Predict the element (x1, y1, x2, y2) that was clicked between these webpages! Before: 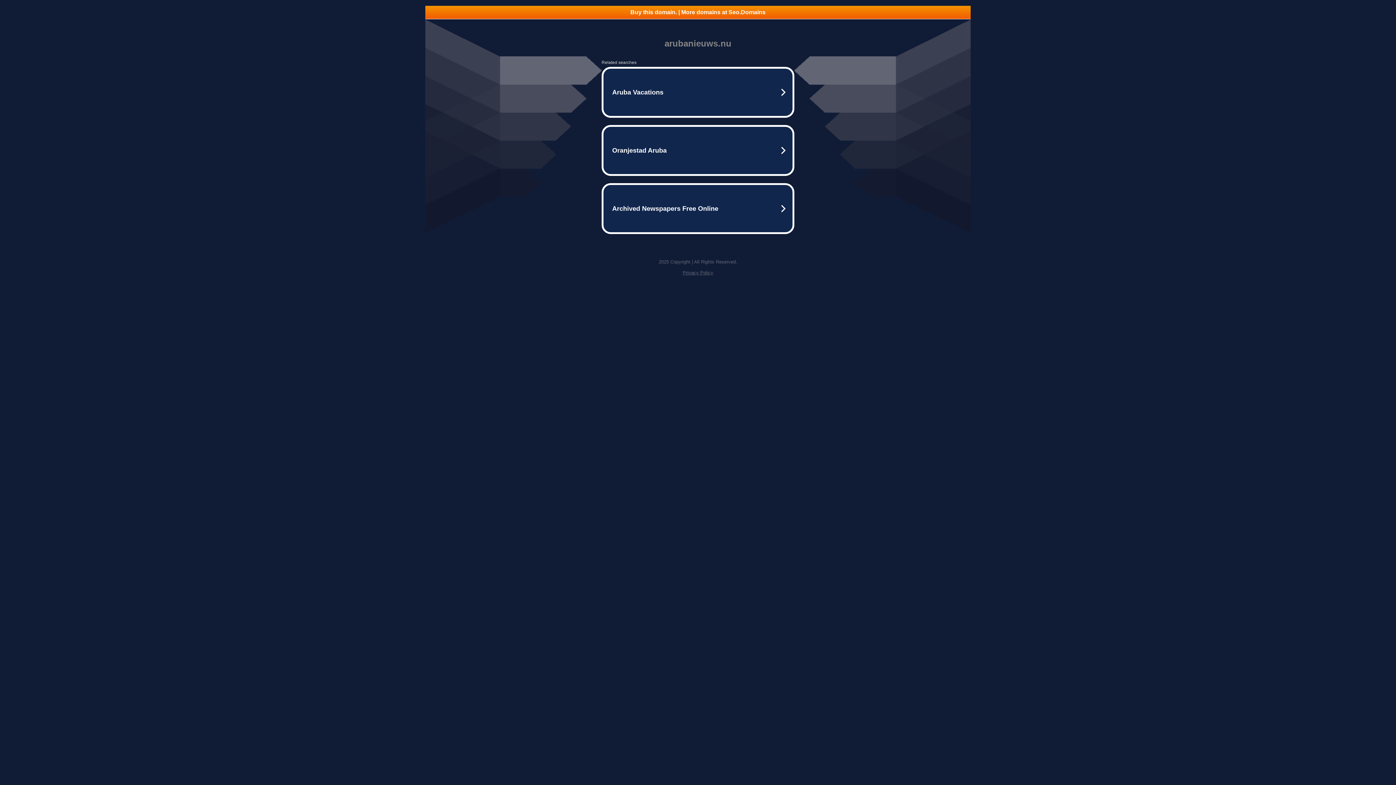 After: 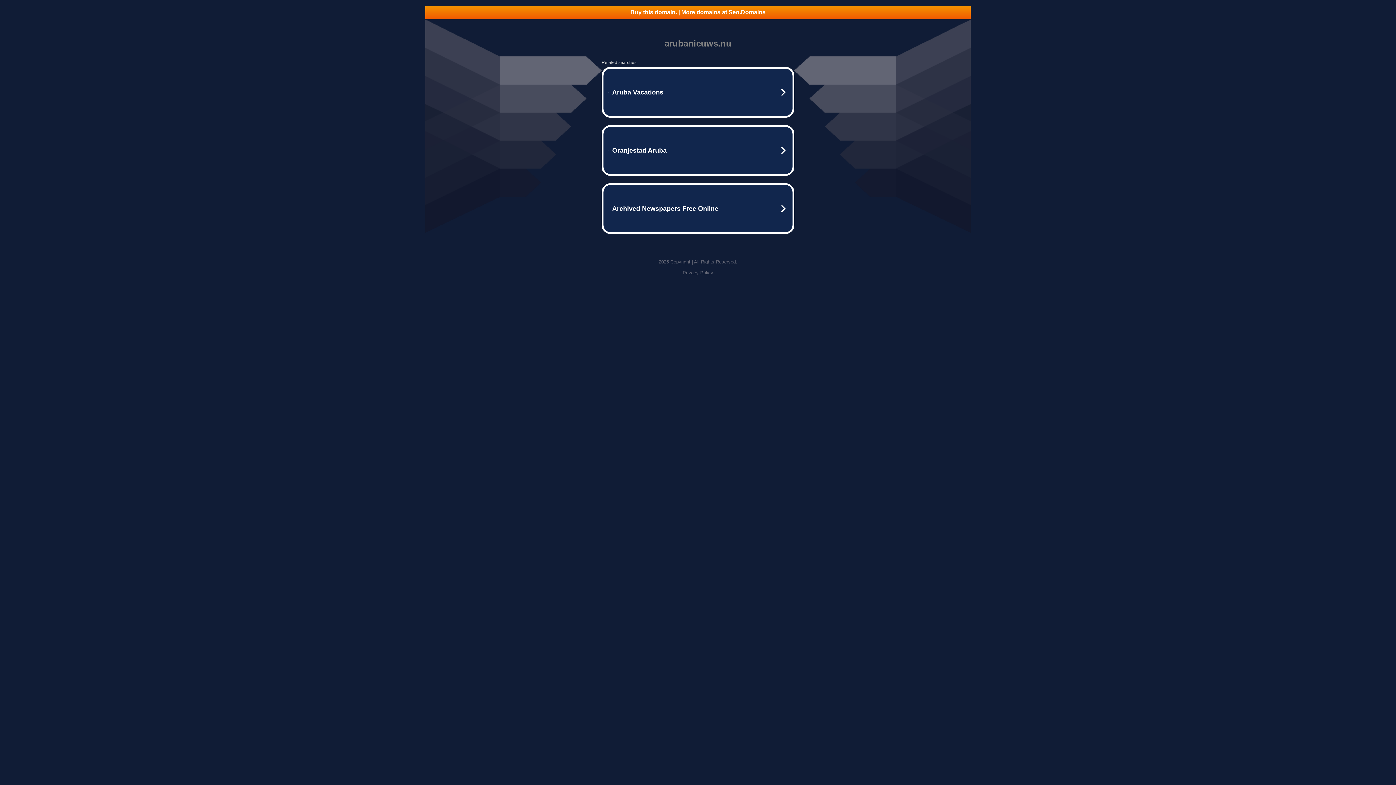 Action: bbox: (425, 5, 970, 18) label: Buy this domain. | More domains at Seo.Domains